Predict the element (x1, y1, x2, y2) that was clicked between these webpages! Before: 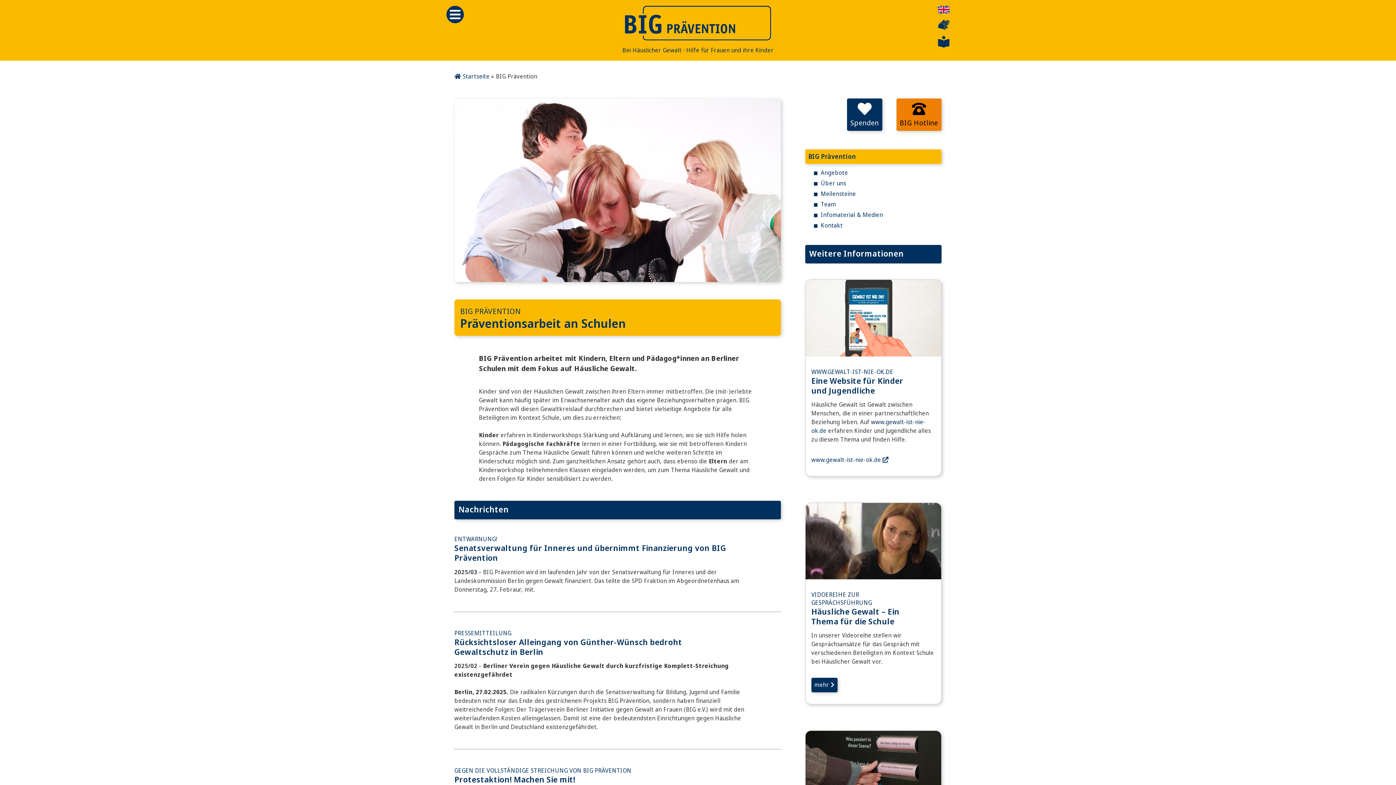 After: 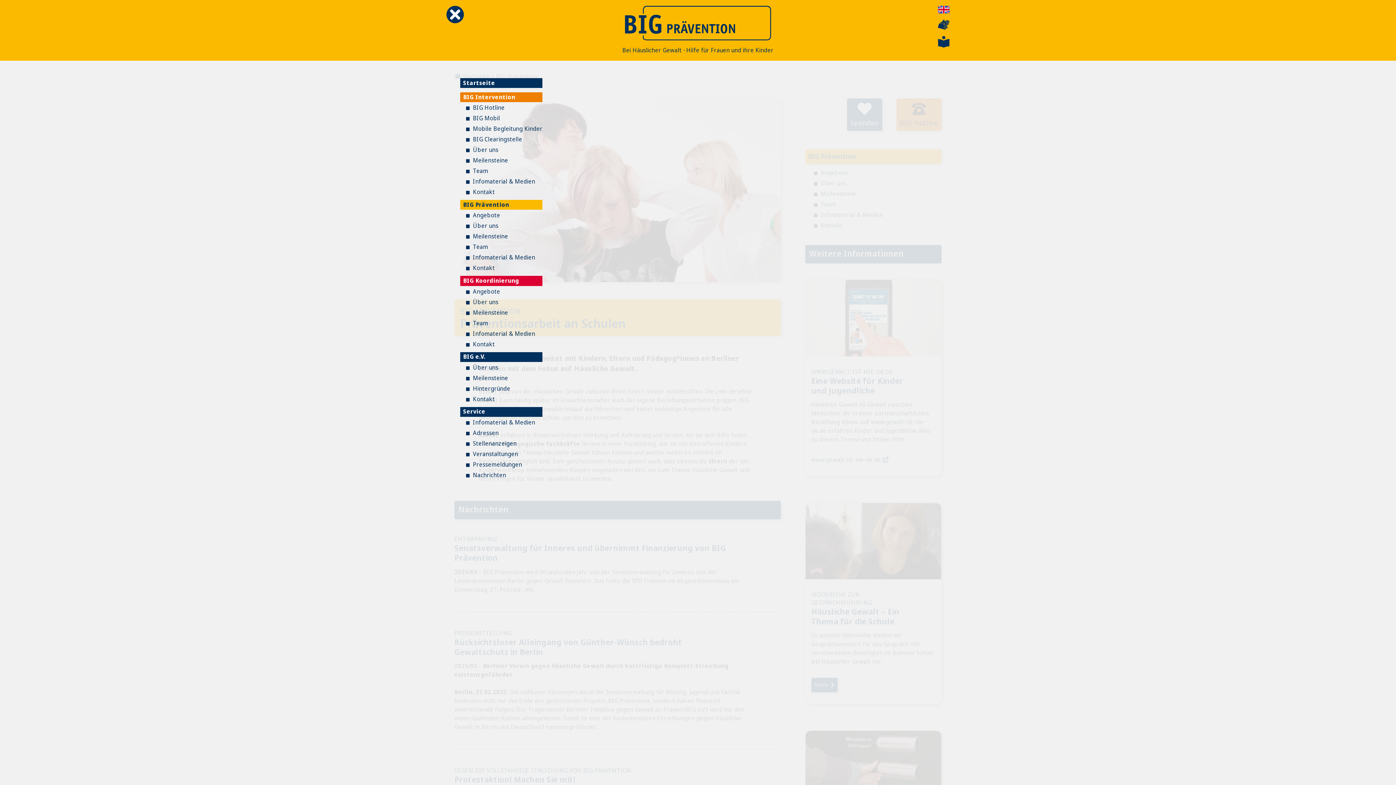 Action: bbox: (446, 17, 463, 25)